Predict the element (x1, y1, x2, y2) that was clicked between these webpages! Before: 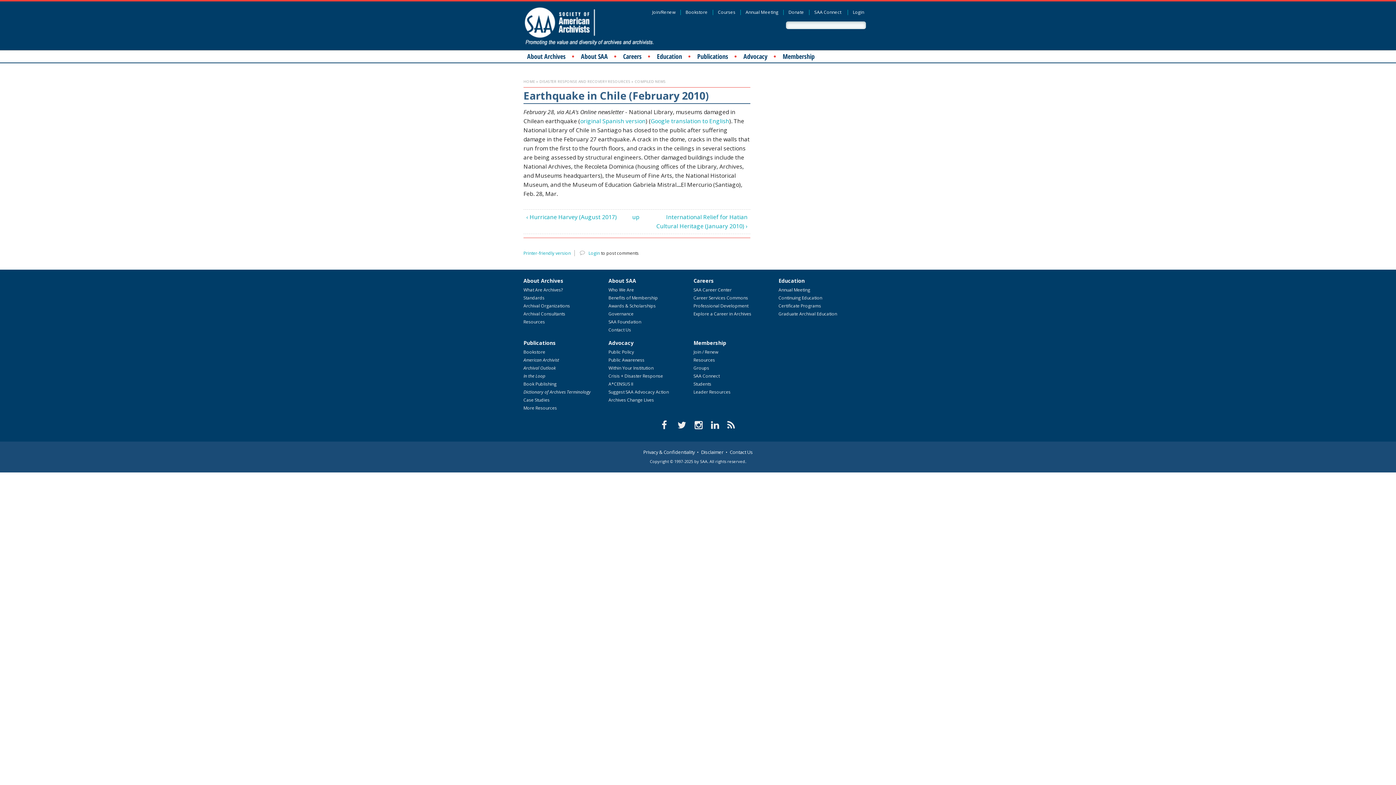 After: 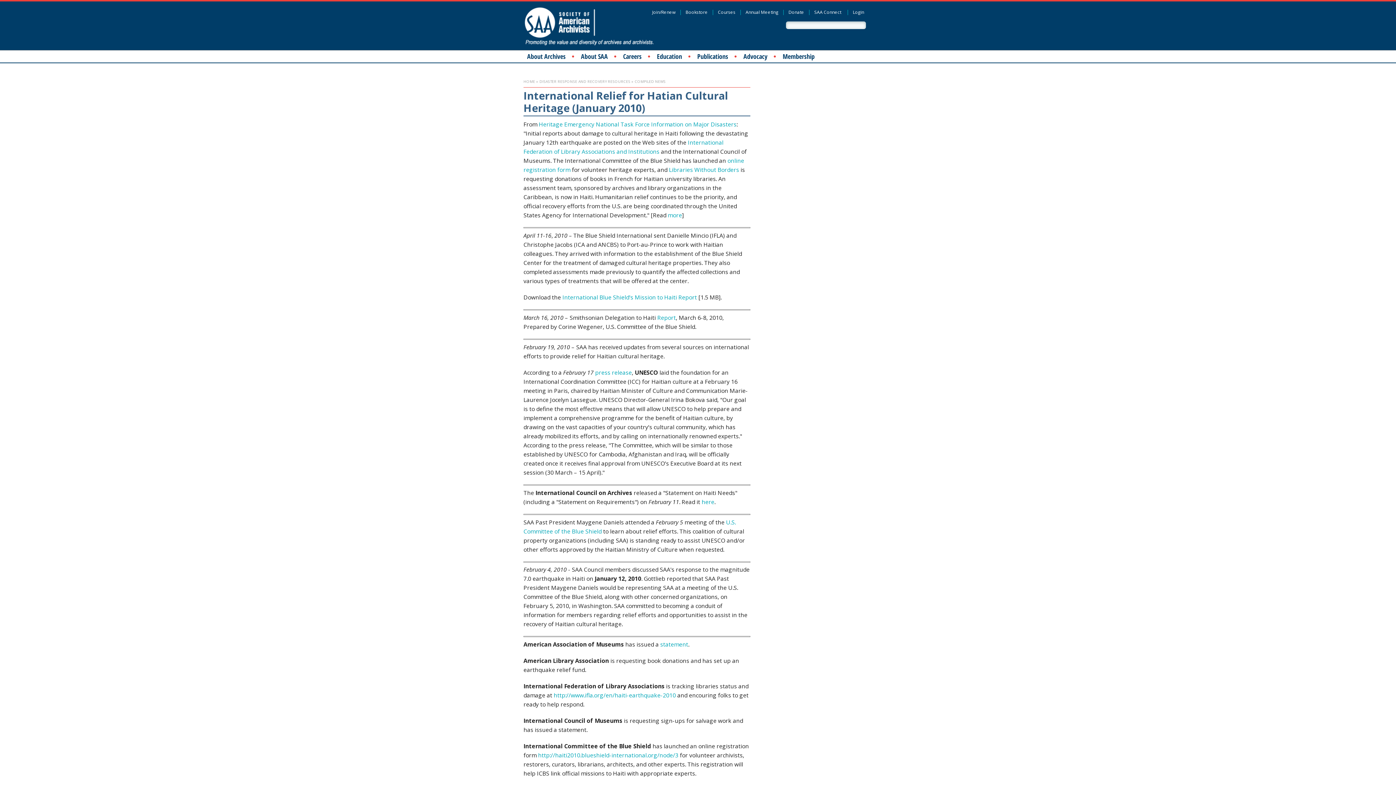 Action: label: International Relief for Hatian Cultural Heritage (January 2010) › bbox: (654, 212, 747, 230)